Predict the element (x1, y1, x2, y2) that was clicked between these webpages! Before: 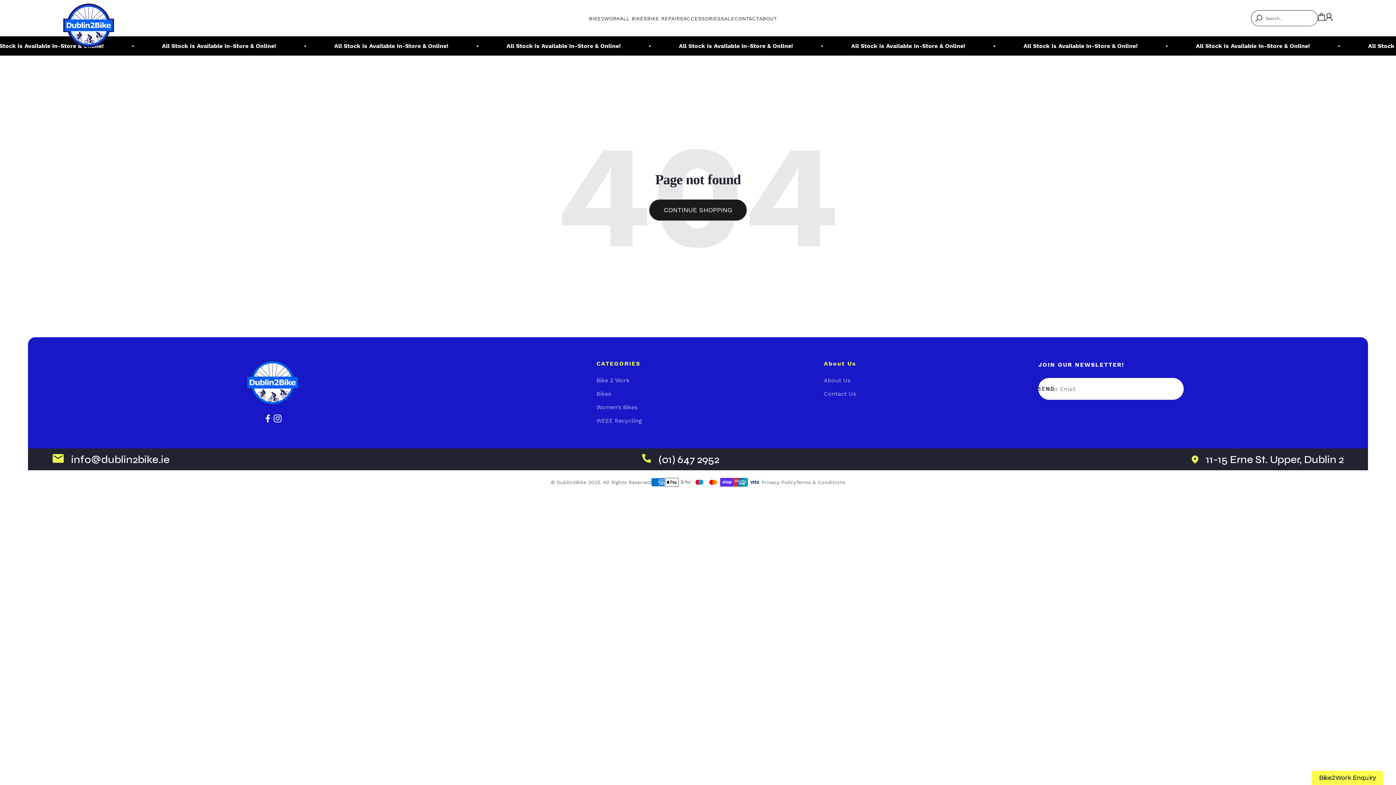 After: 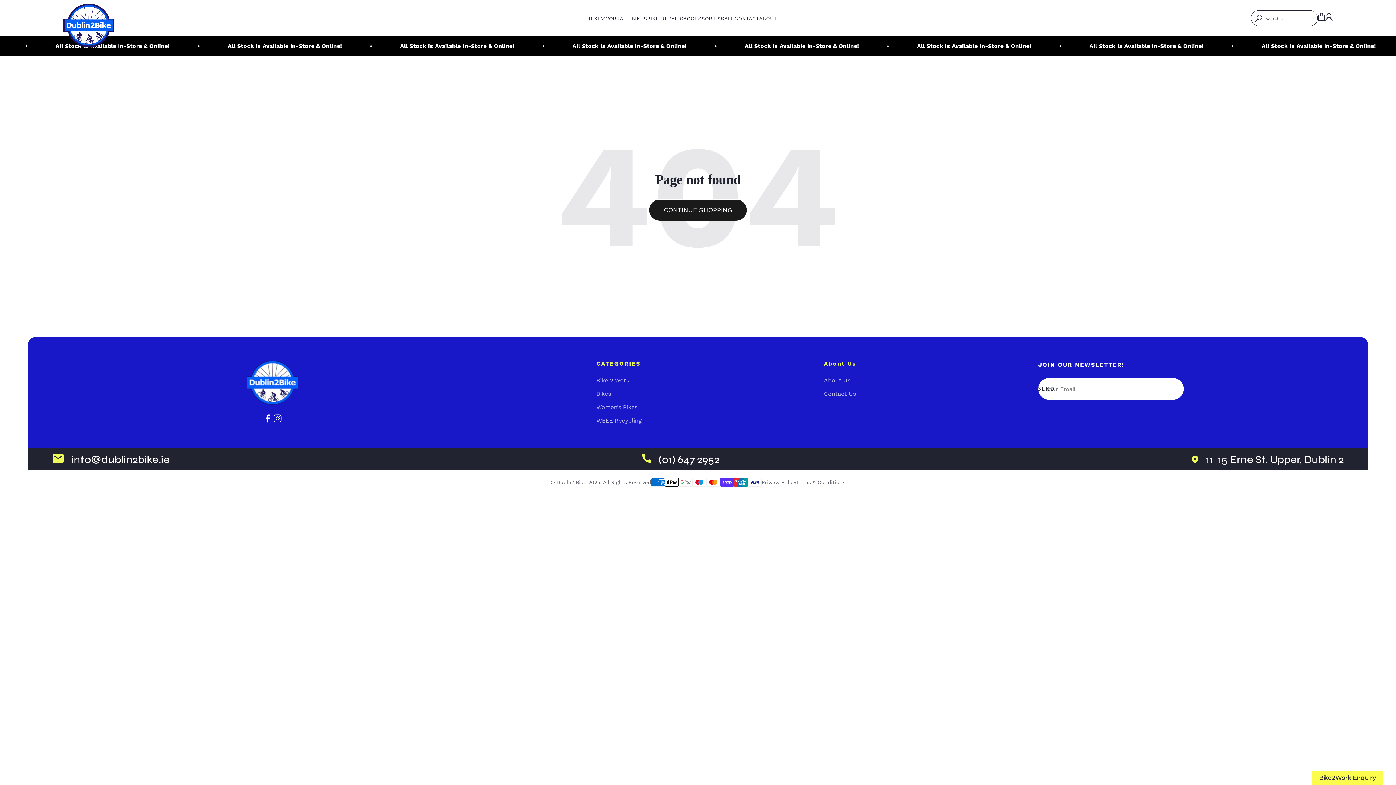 Action: label: info@dublin2bike.ie bbox: (52, 454, 169, 465)